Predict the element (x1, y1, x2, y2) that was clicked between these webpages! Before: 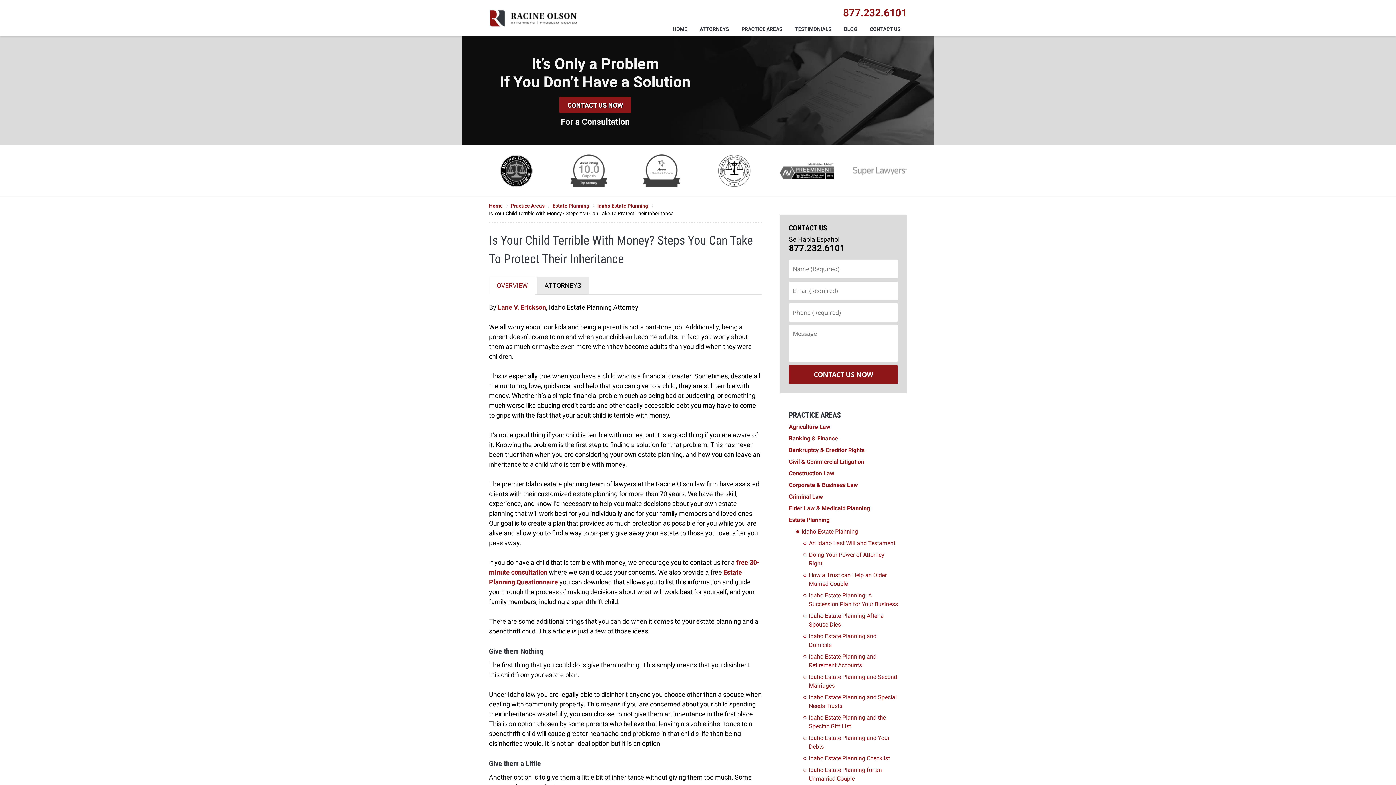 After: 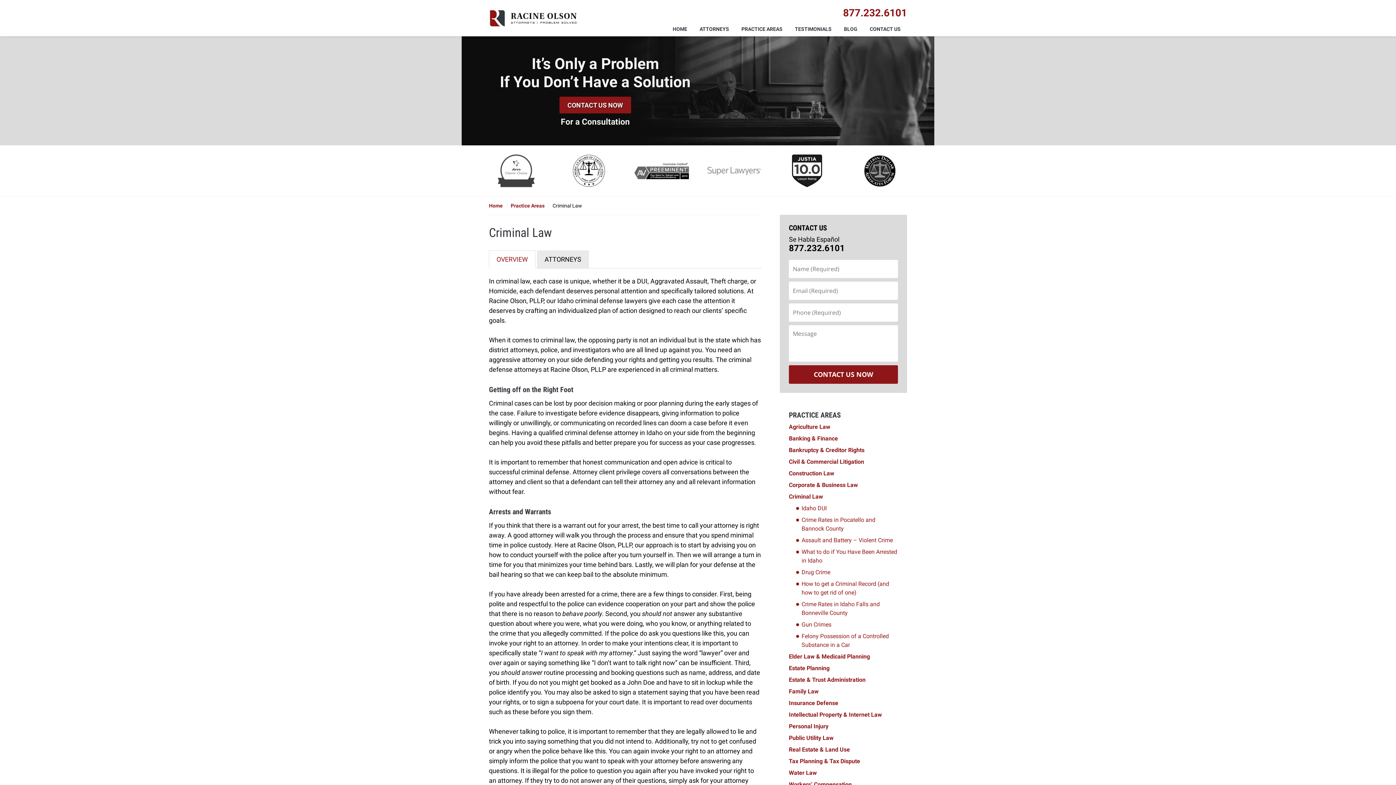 Action: label: Criminal Law bbox: (789, 493, 823, 500)